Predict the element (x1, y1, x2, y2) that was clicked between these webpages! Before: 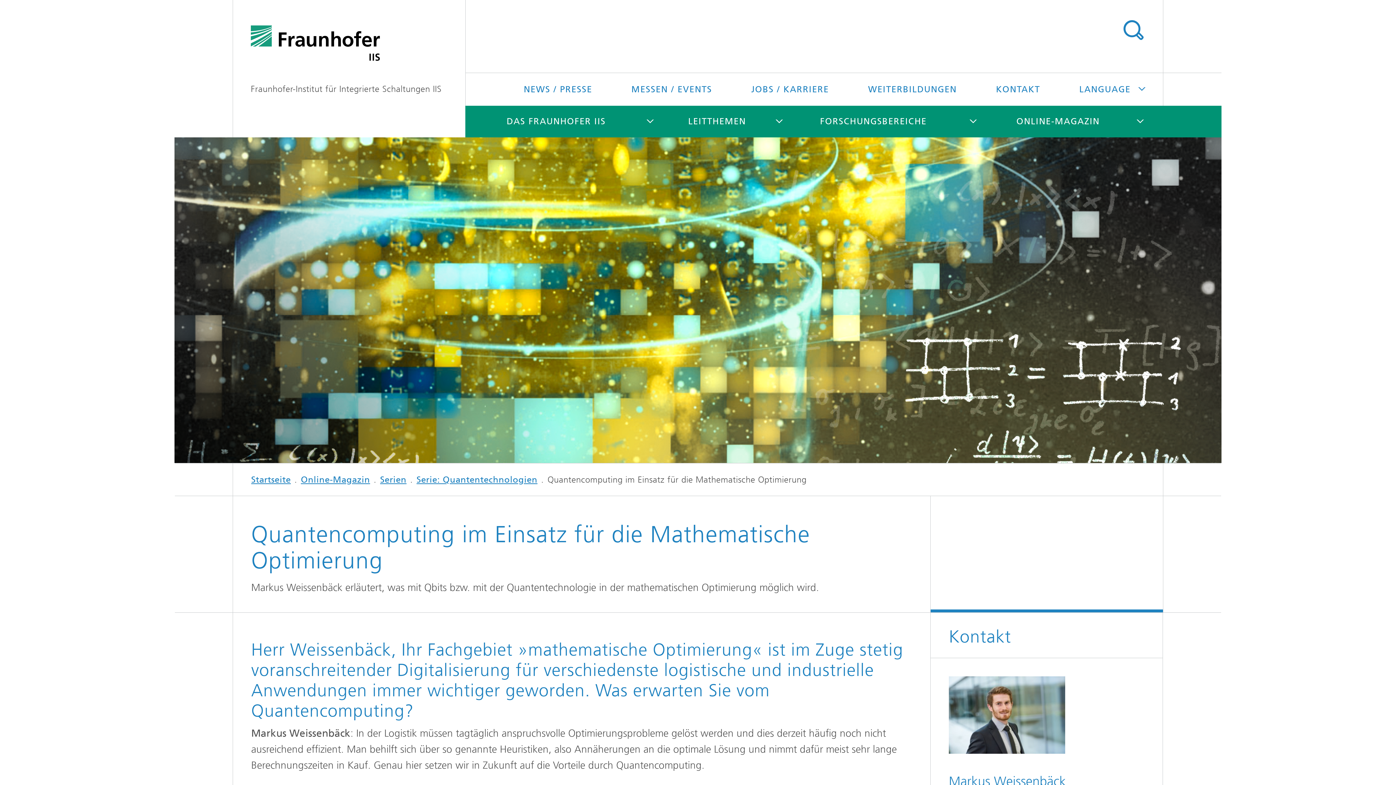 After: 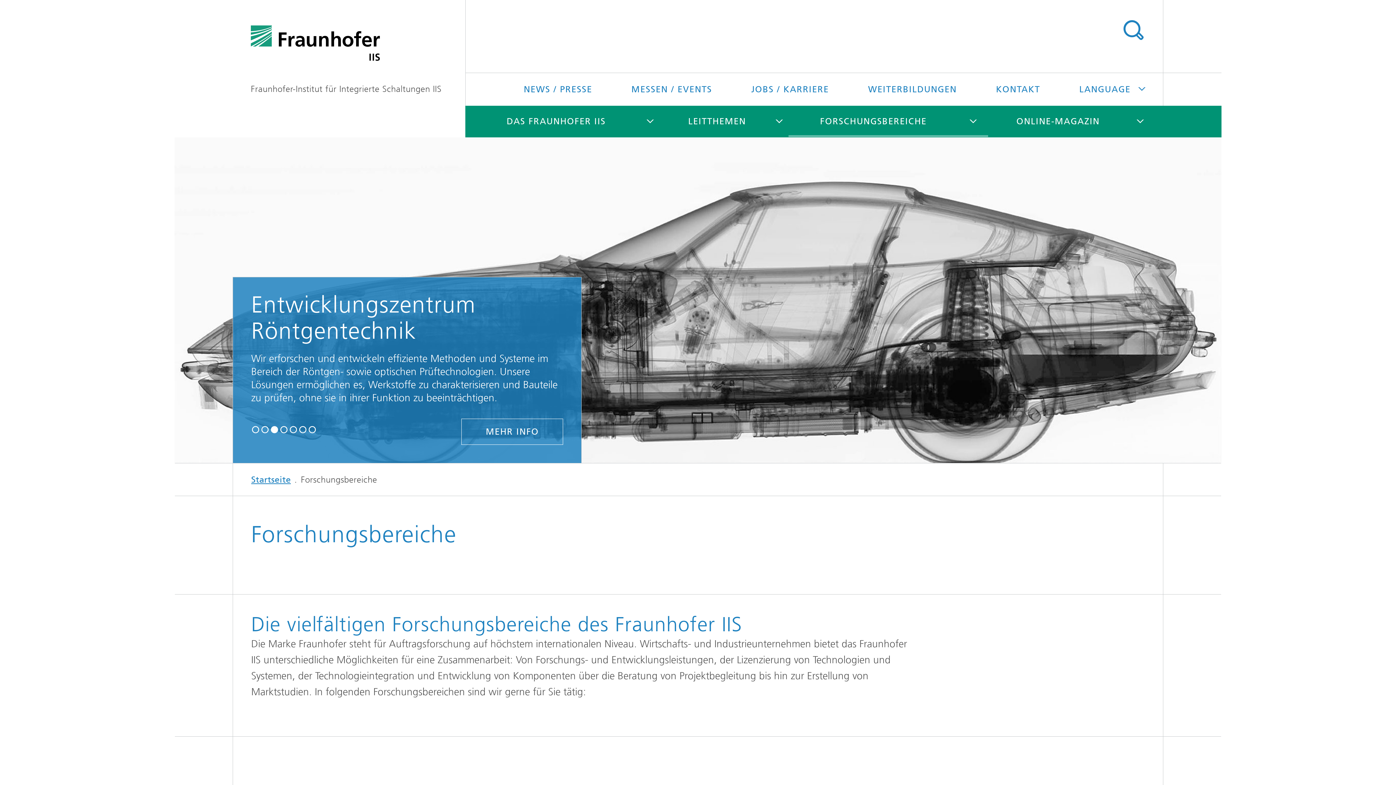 Action: label: FORSCHUNGSBEREICHE bbox: (788, 105, 958, 137)